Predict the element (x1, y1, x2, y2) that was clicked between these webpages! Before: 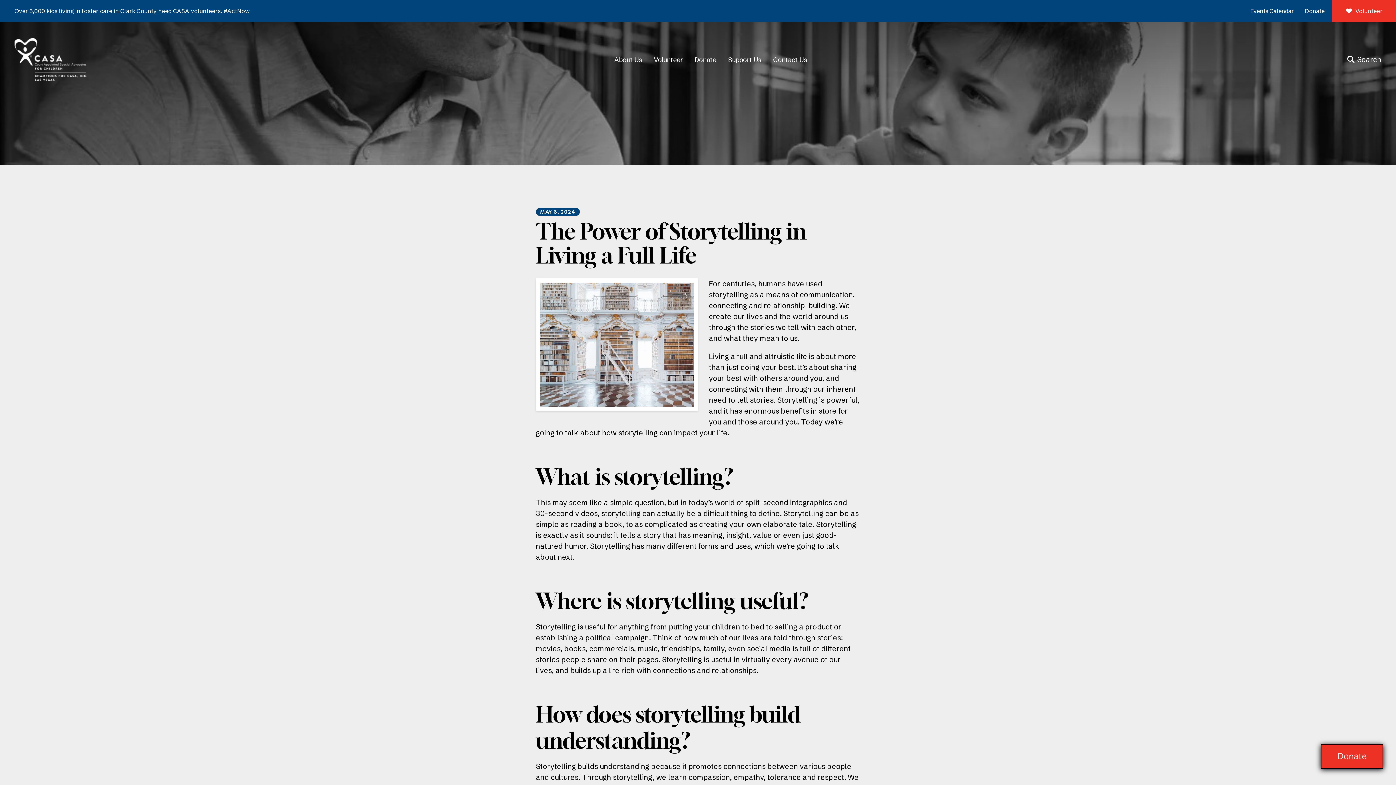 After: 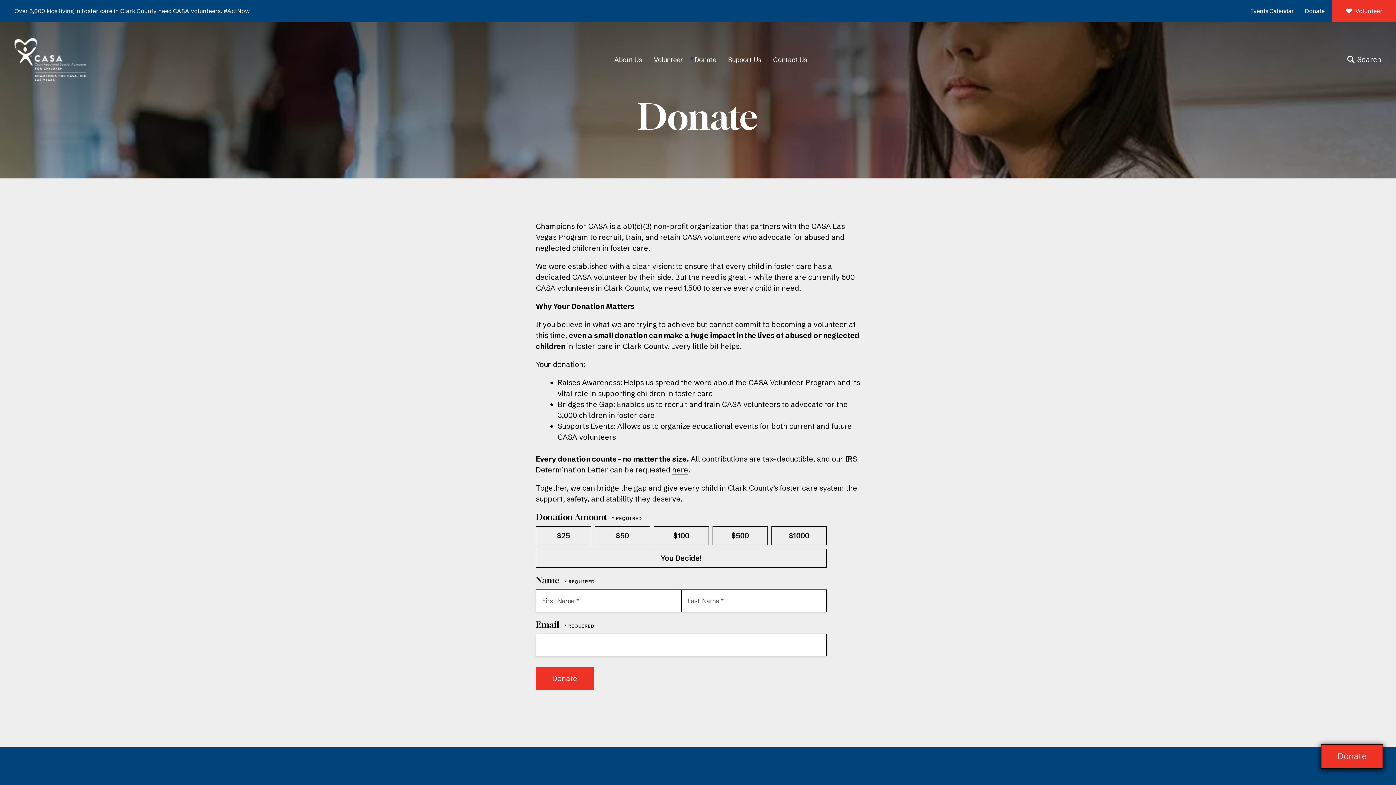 Action: bbox: (1305, 7, 1324, 15) label: Donate